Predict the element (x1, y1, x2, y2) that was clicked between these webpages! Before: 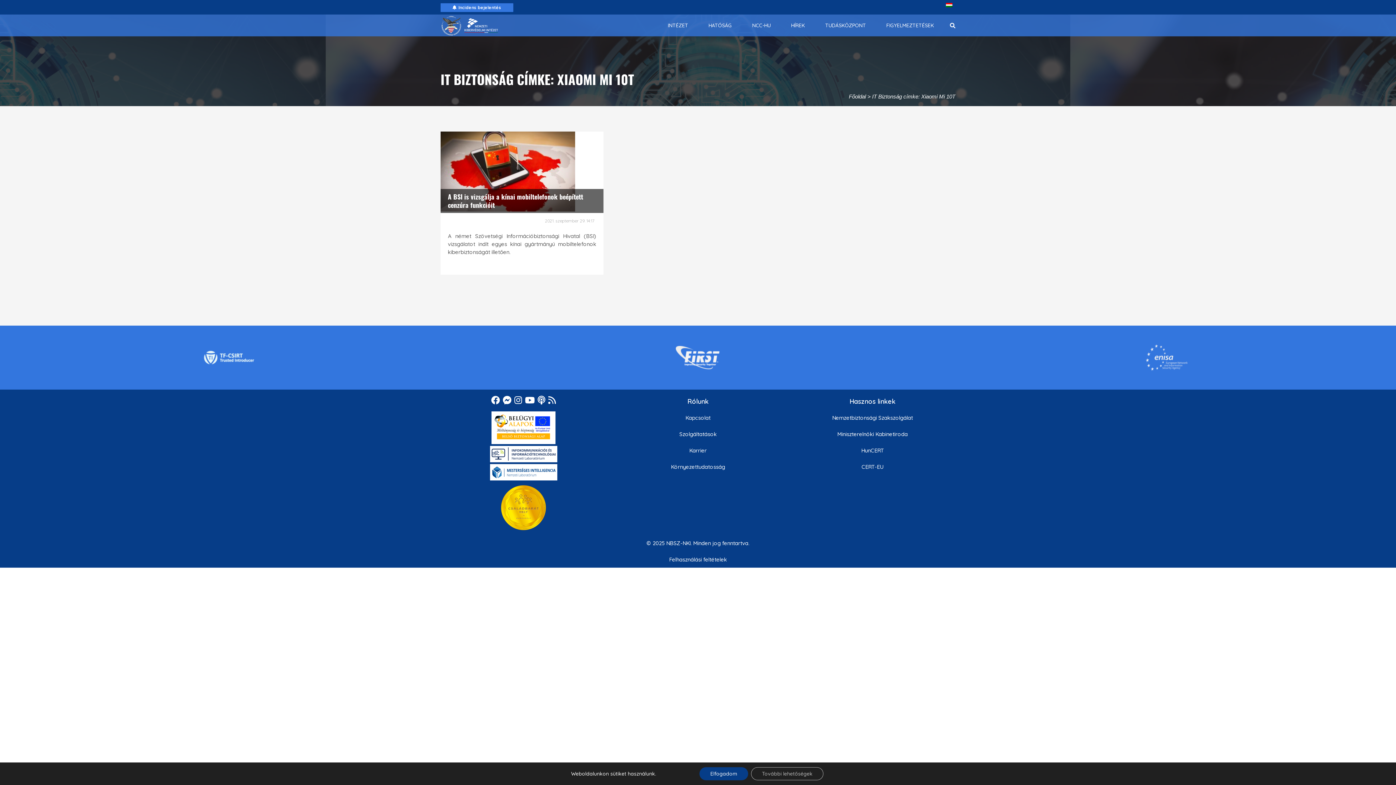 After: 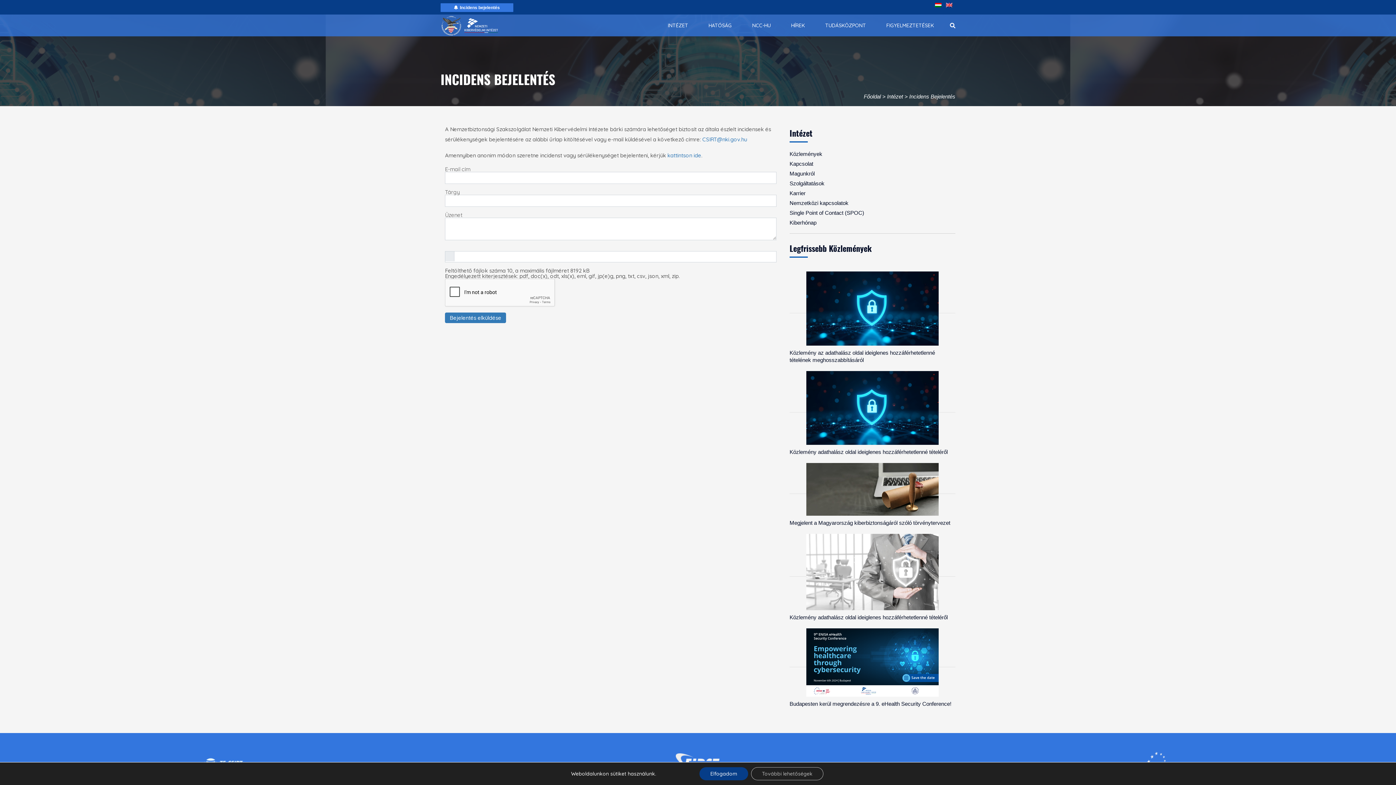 Action: label: Incidens bejelentés bbox: (440, 3, 513, 12)